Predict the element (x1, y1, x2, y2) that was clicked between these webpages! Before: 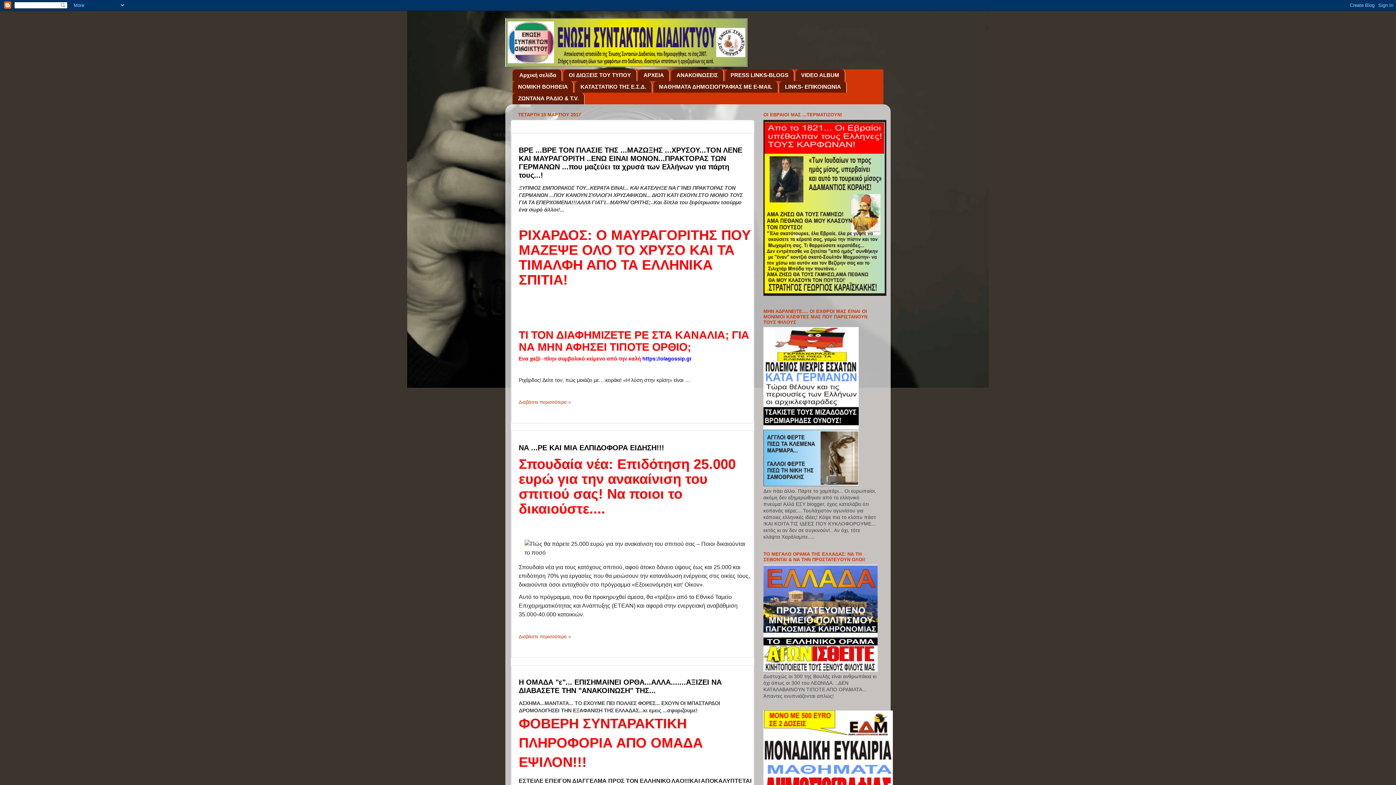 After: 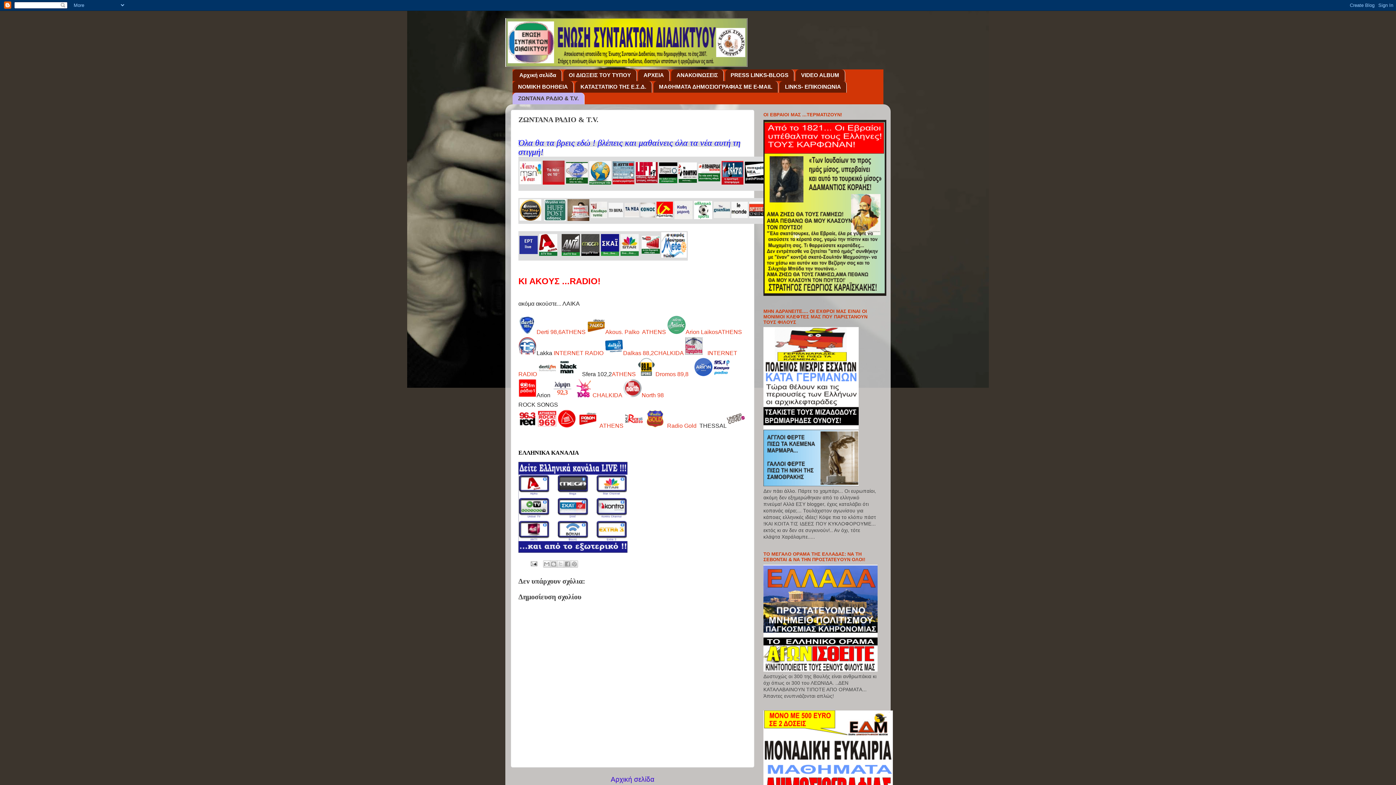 Action: label: ΖΩΝΤΑΝΑ ΡΑΔΙΟ & T.V. bbox: (512, 92, 584, 104)